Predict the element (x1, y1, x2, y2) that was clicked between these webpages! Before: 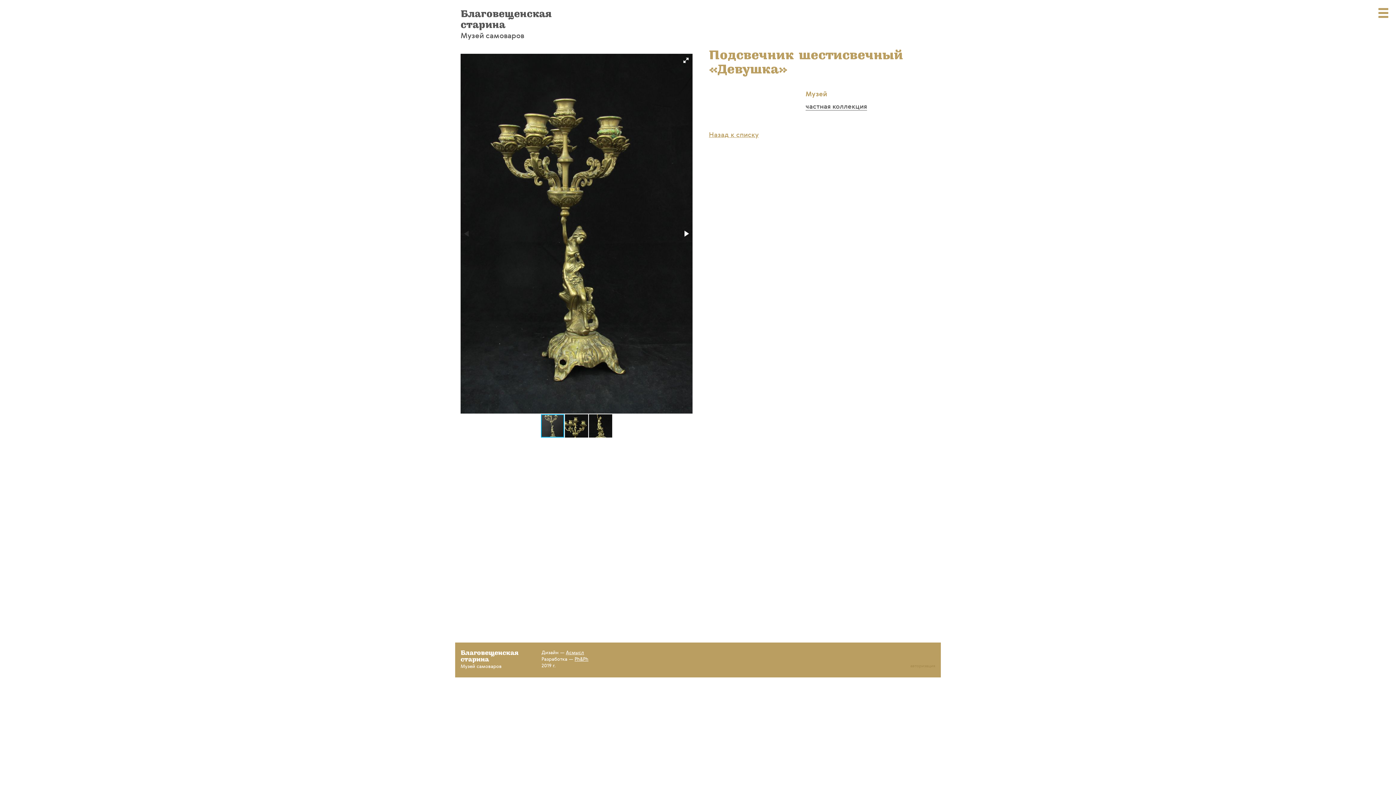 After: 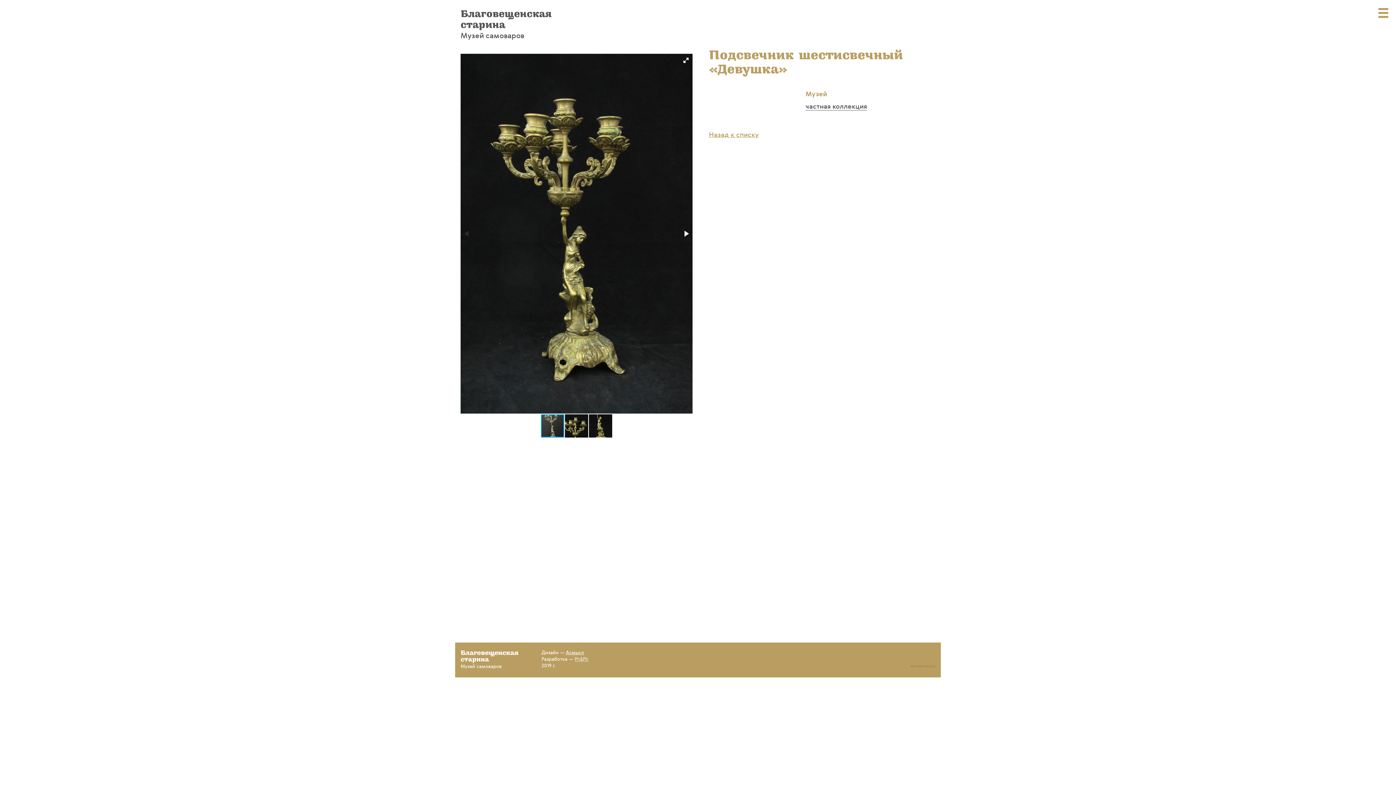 Action: bbox: (574, 657, 588, 662) label: Ph&Ph